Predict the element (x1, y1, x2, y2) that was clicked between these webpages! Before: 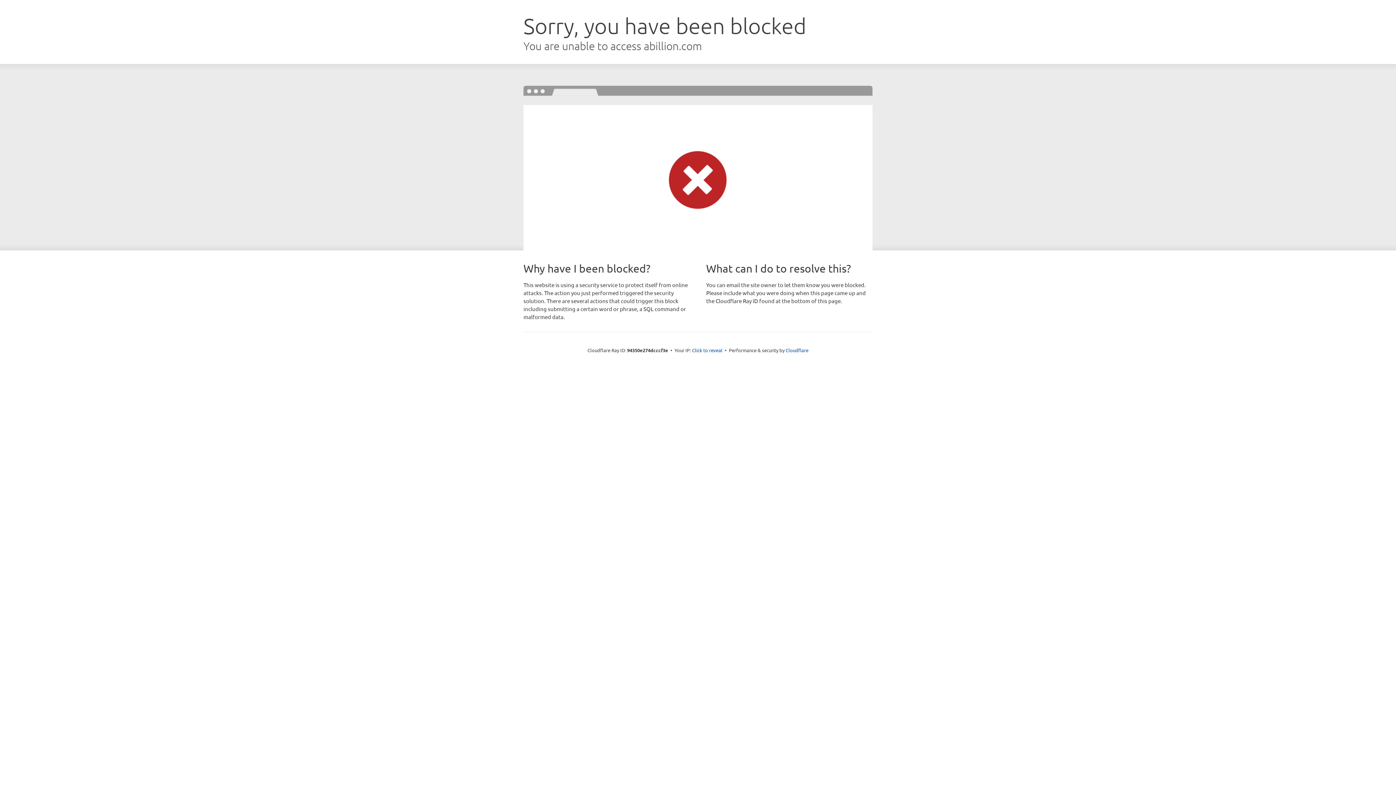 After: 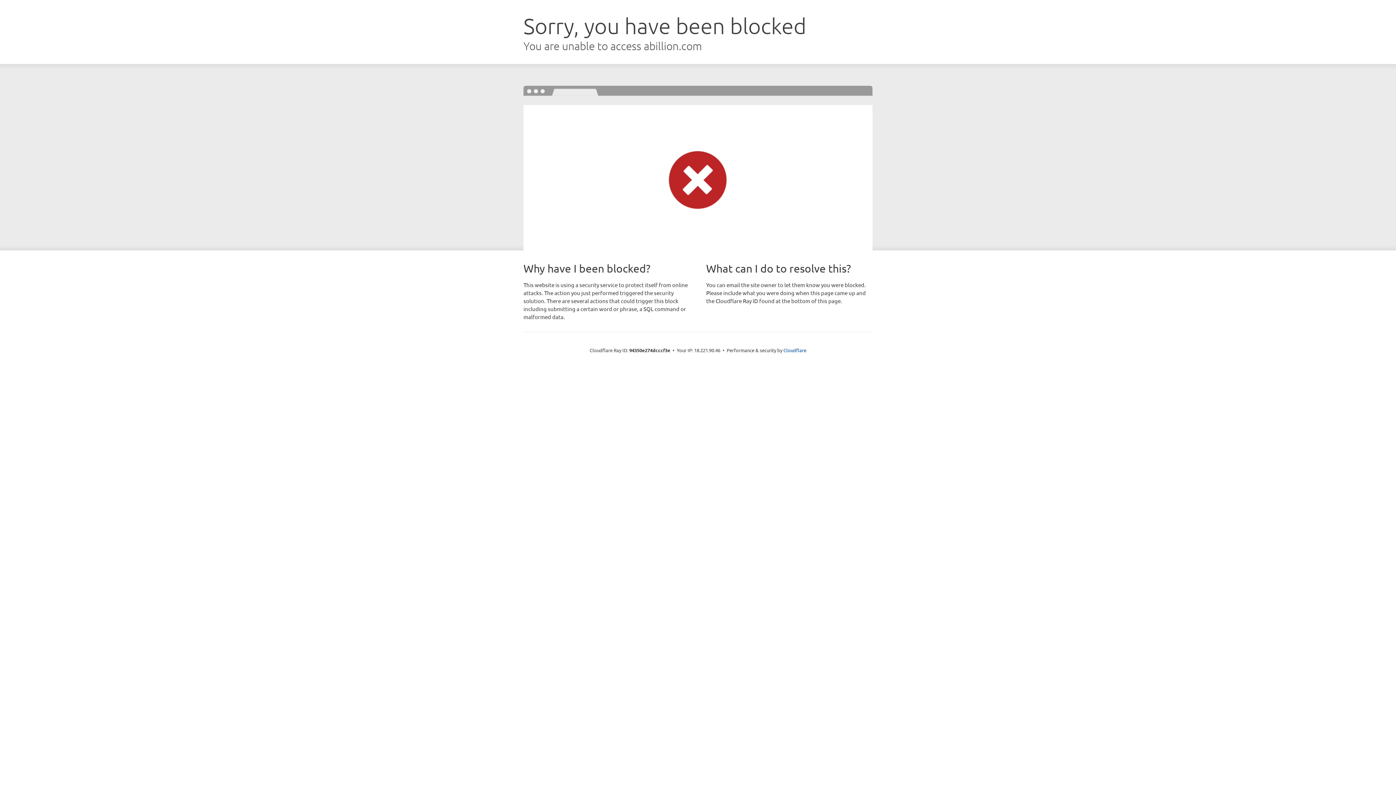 Action: bbox: (692, 346, 722, 353) label: Click to reveal